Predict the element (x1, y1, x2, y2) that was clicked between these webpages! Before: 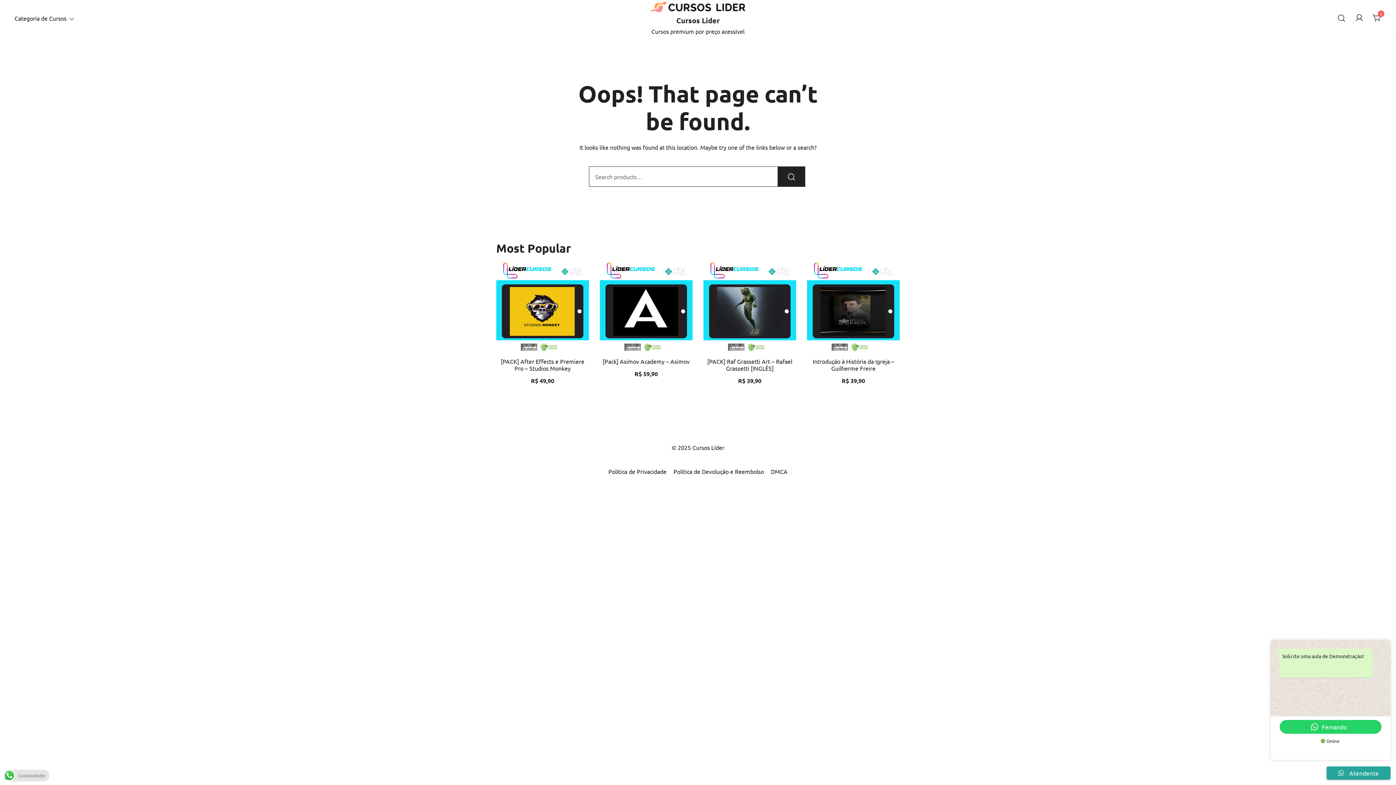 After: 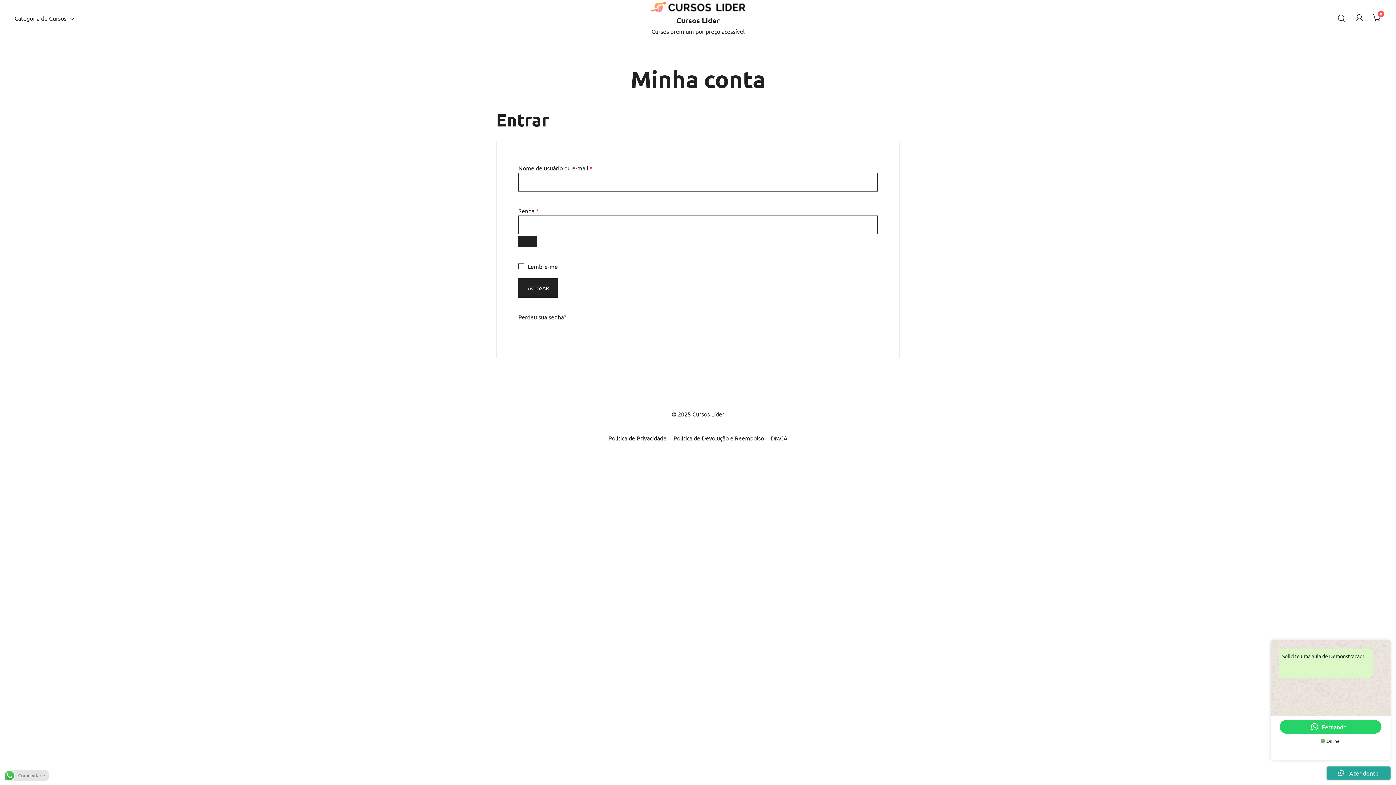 Action: bbox: (1355, 13, 1363, 22)